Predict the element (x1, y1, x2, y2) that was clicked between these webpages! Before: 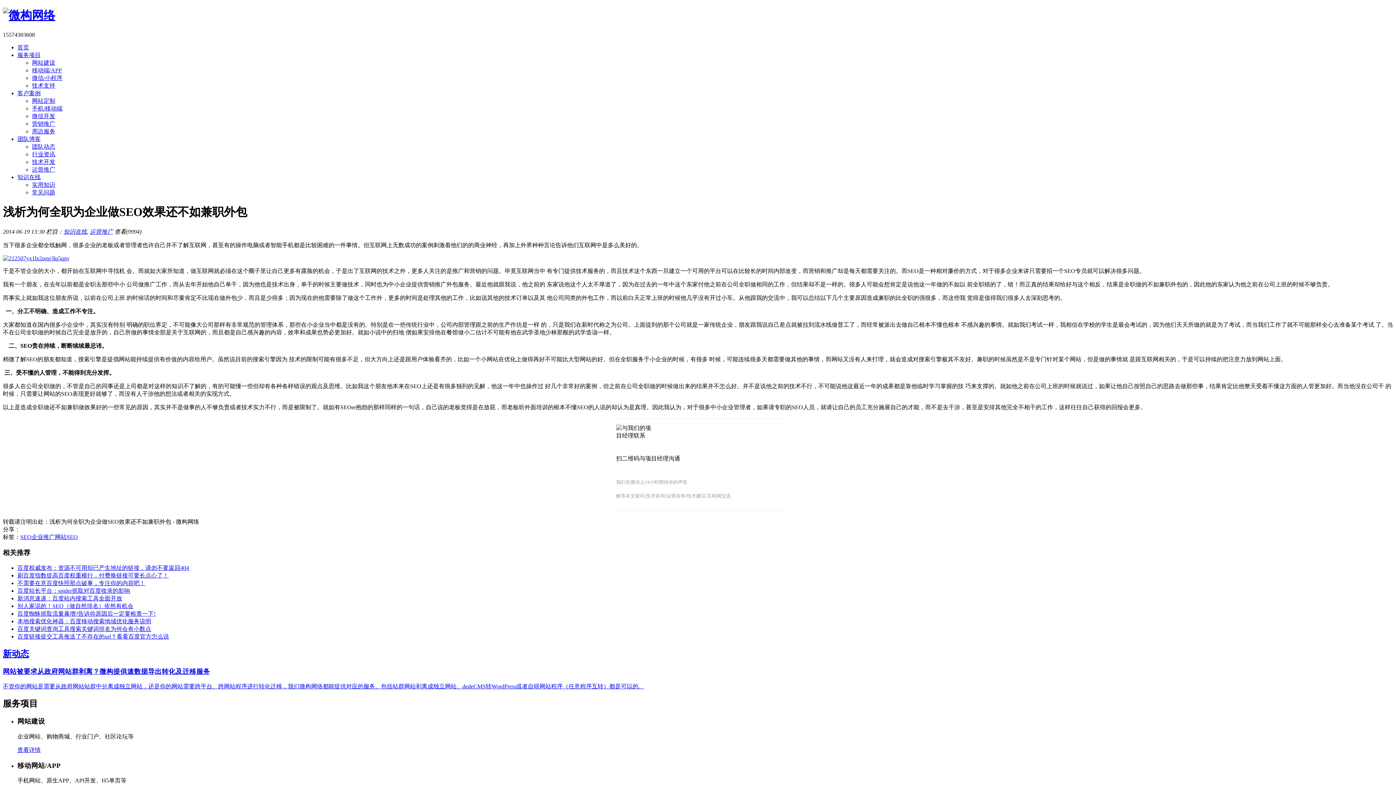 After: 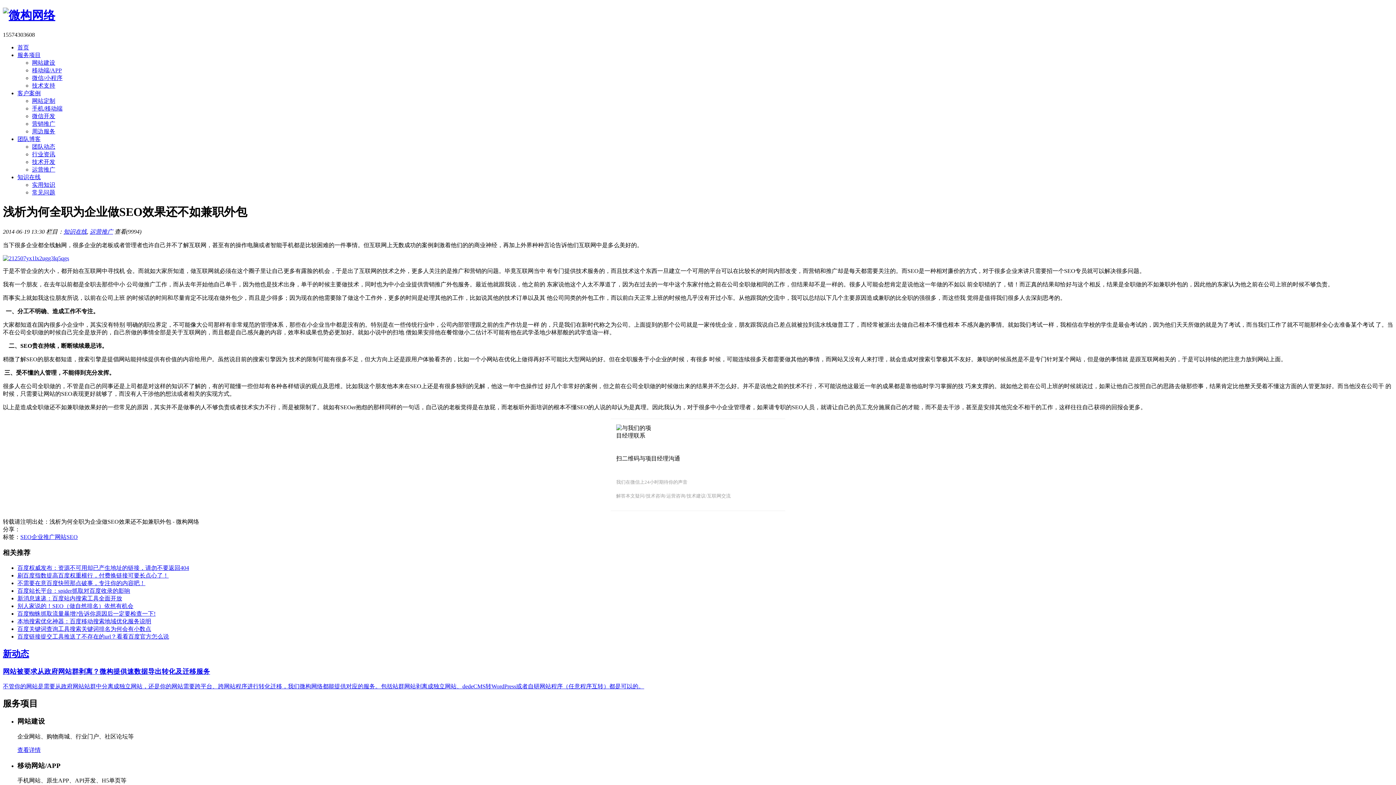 Action: bbox: (2, 255, 69, 261)